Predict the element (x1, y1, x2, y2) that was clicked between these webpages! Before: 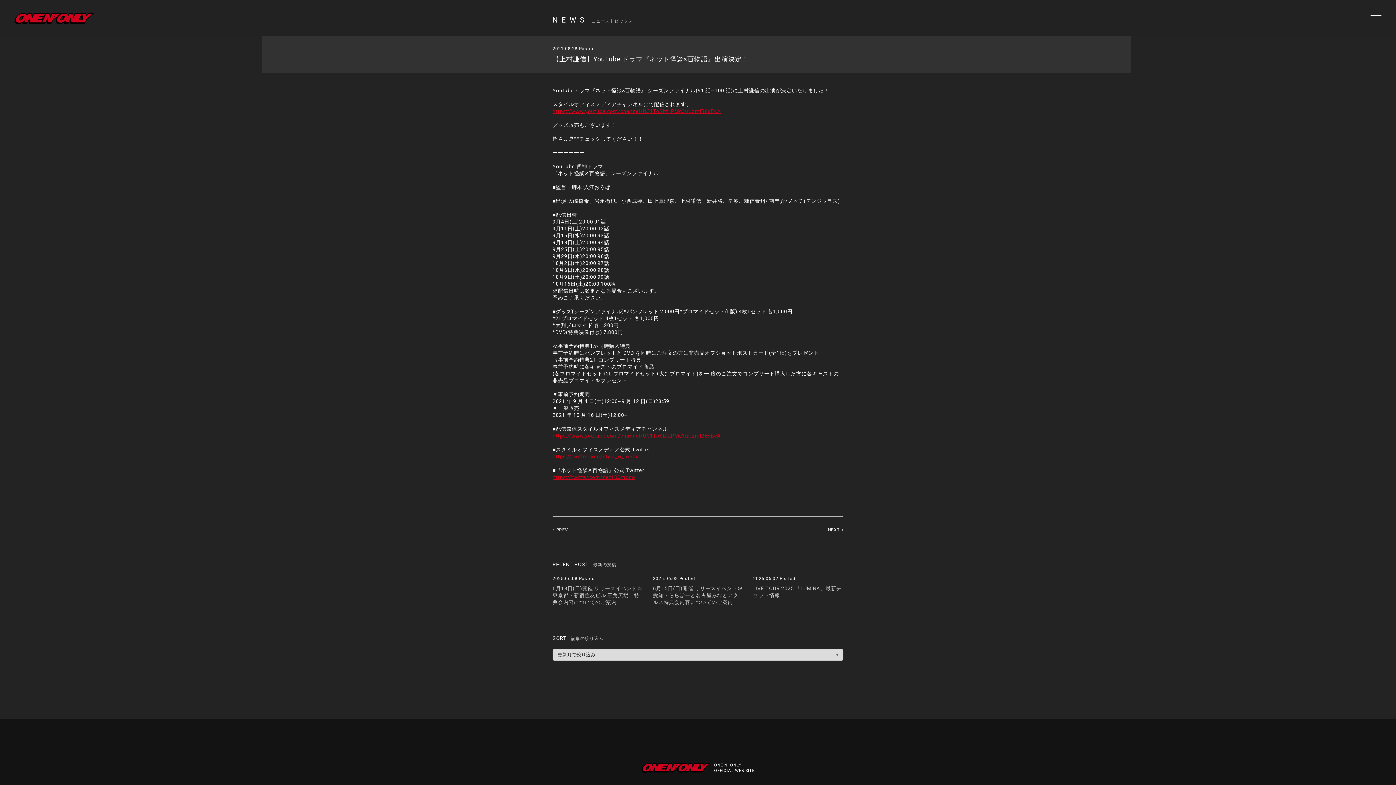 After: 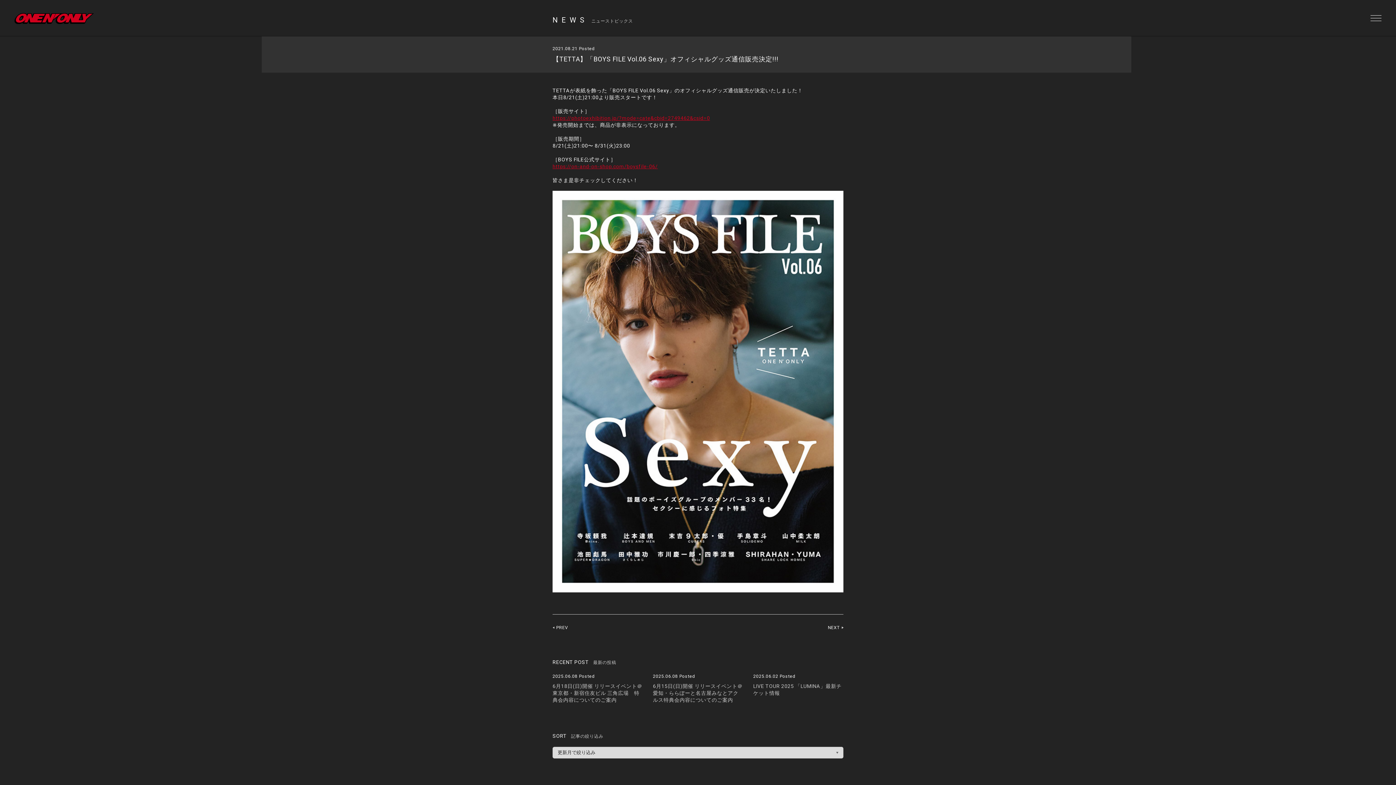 Action: label: NEXT bbox: (828, 528, 843, 532)